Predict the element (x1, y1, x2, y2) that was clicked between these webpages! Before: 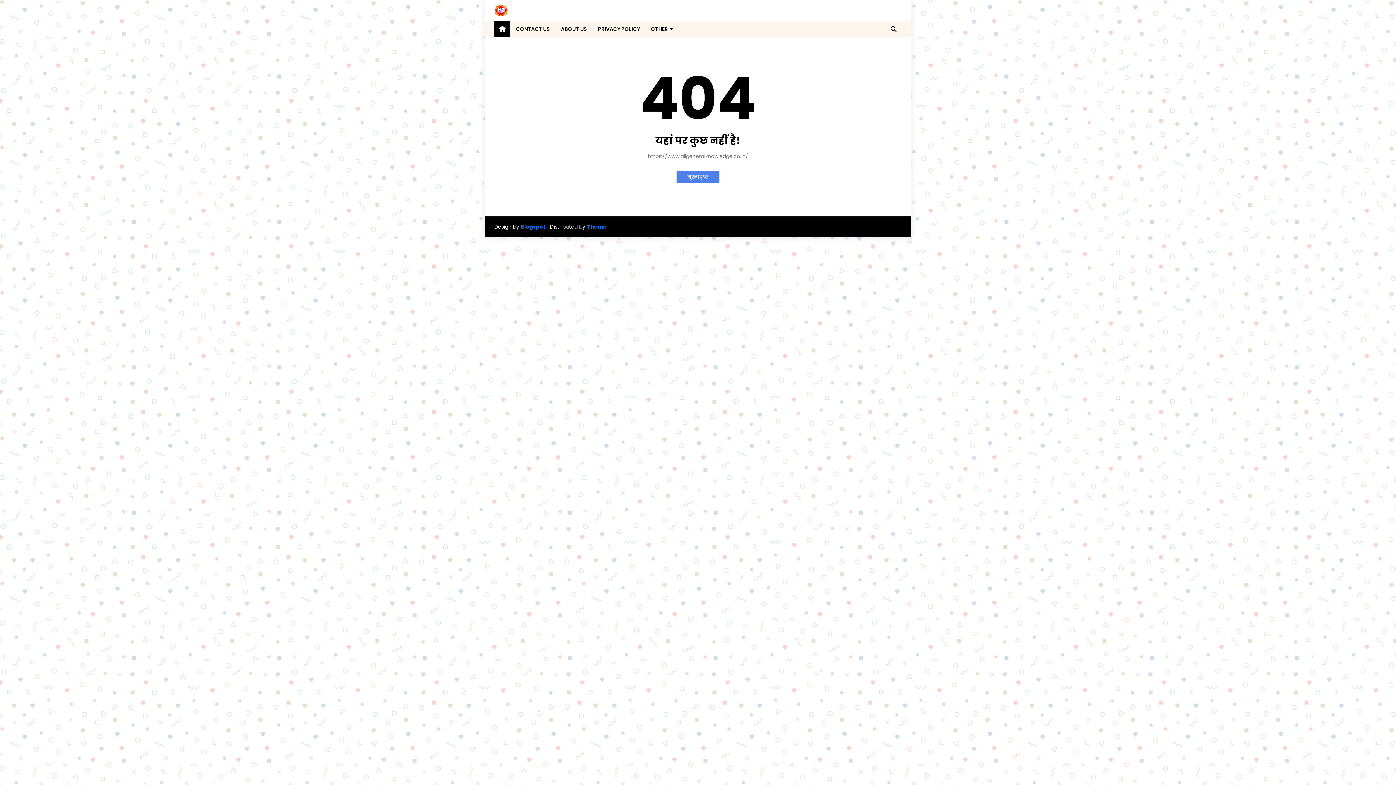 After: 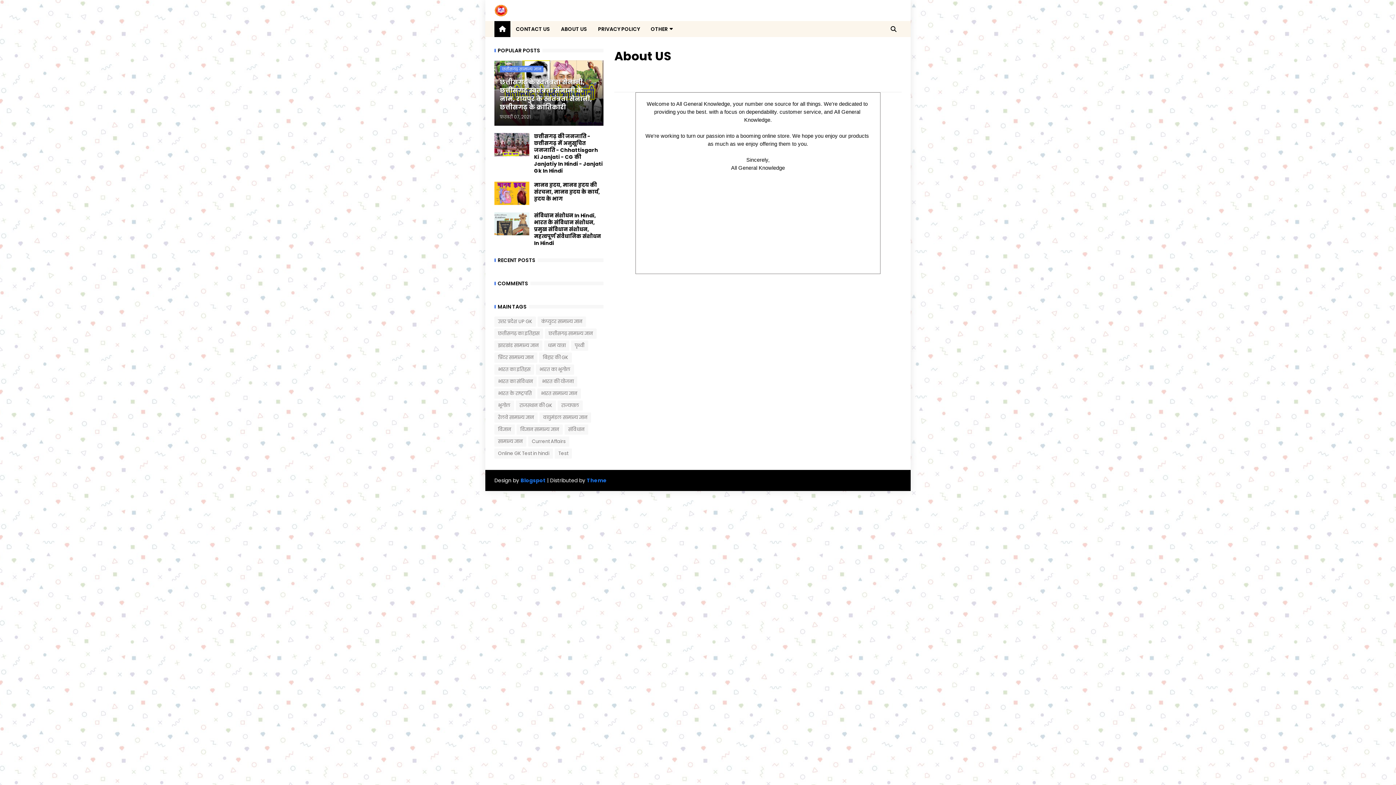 Action: label: ABOUT US bbox: (555, 21, 592, 37)